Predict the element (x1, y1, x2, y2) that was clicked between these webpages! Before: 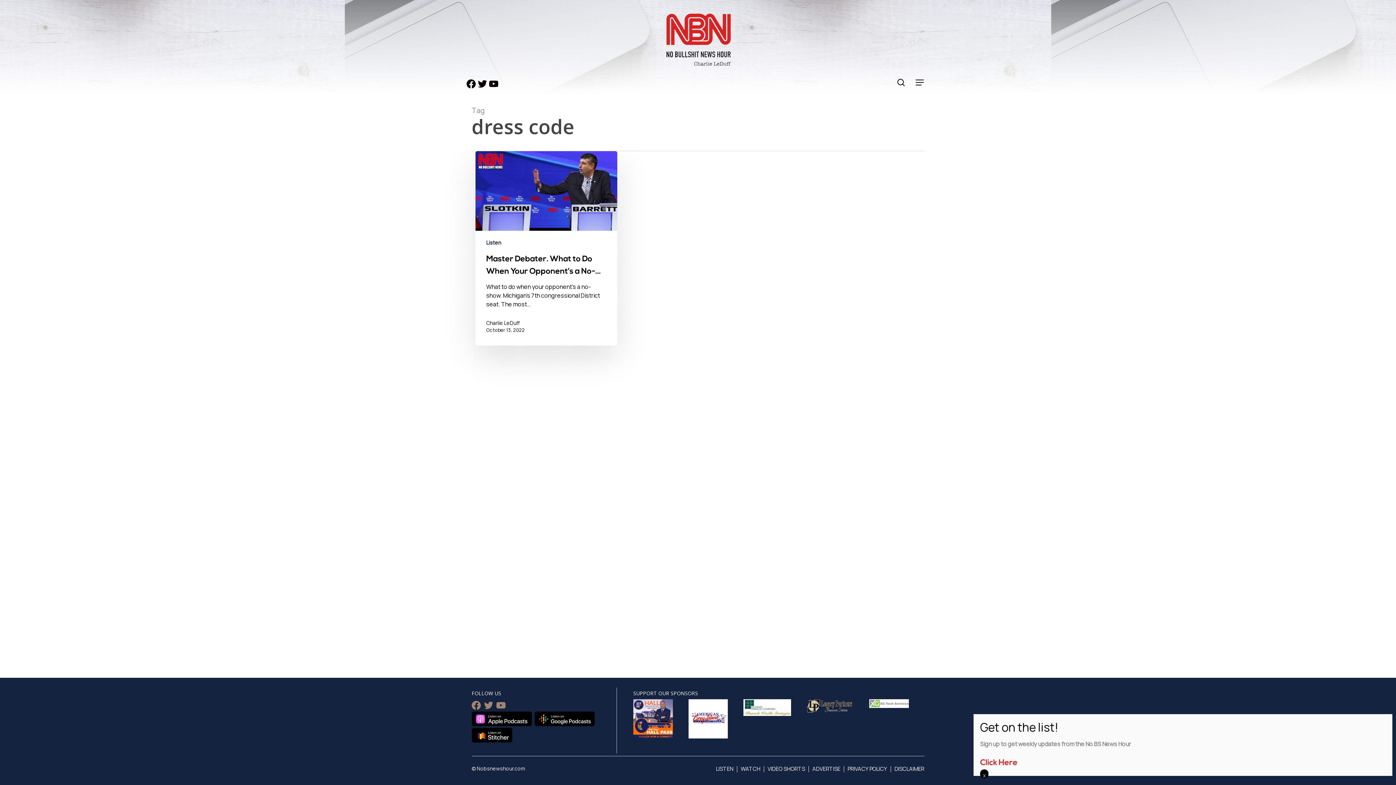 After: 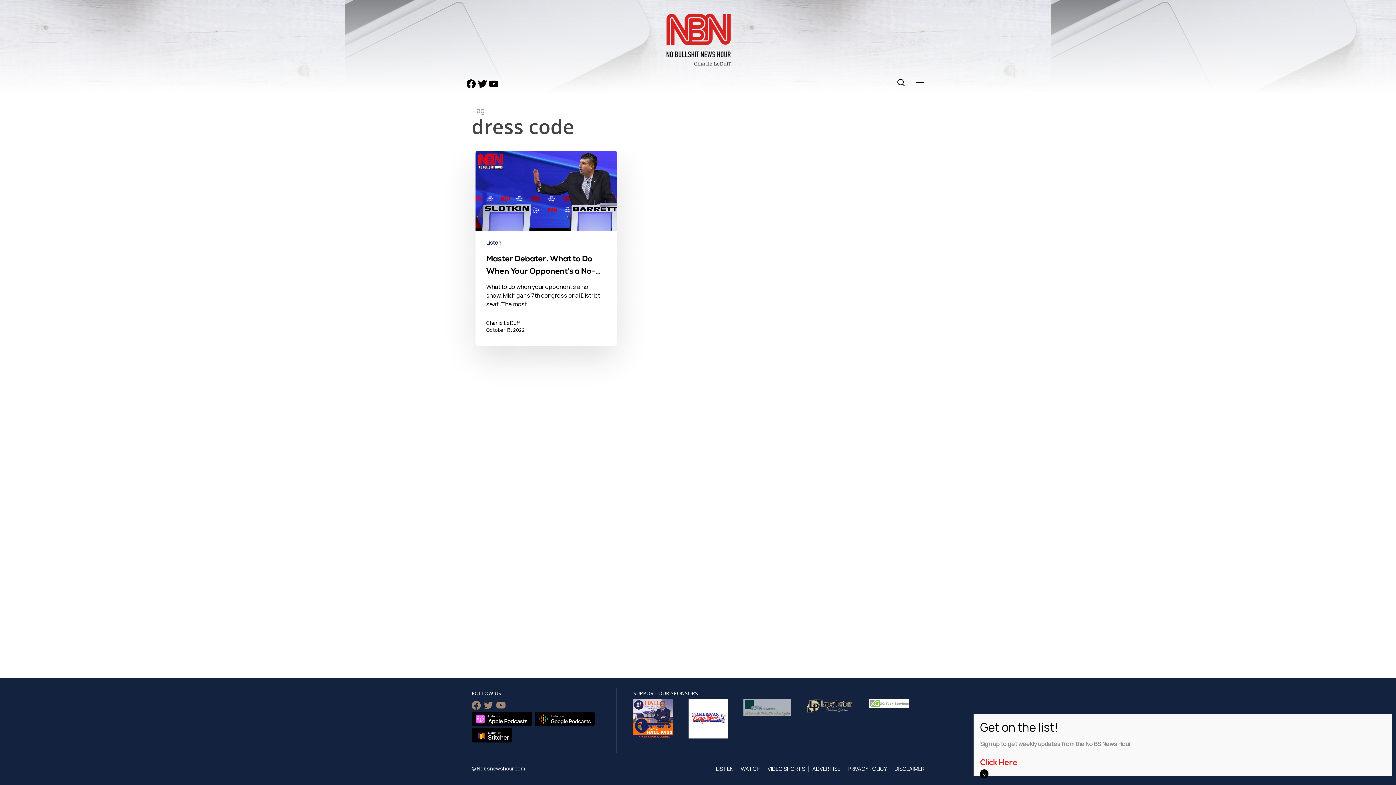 Action: bbox: (743, 715, 806, 723)